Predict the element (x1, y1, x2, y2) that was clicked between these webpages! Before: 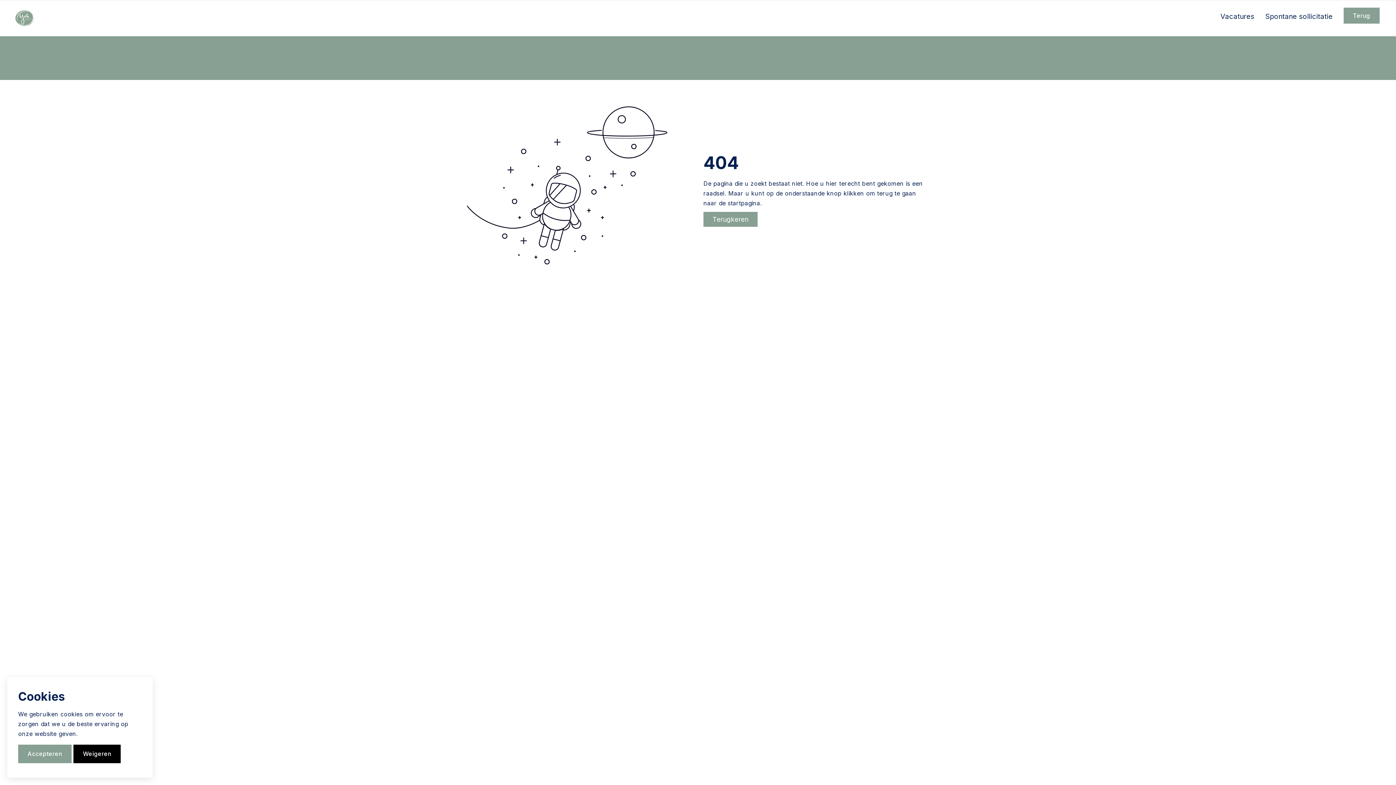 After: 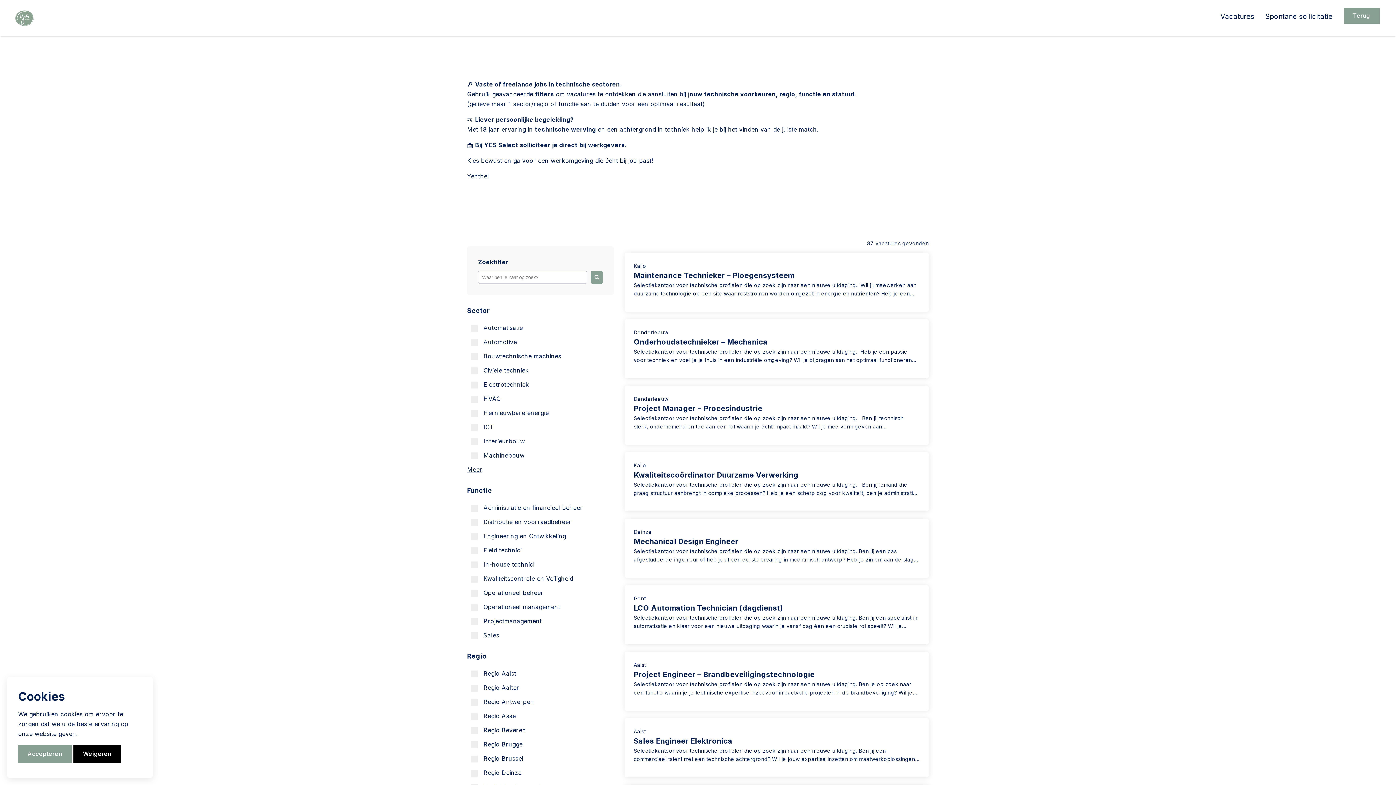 Action: bbox: (1220, 12, 1254, 20) label: Vacatures